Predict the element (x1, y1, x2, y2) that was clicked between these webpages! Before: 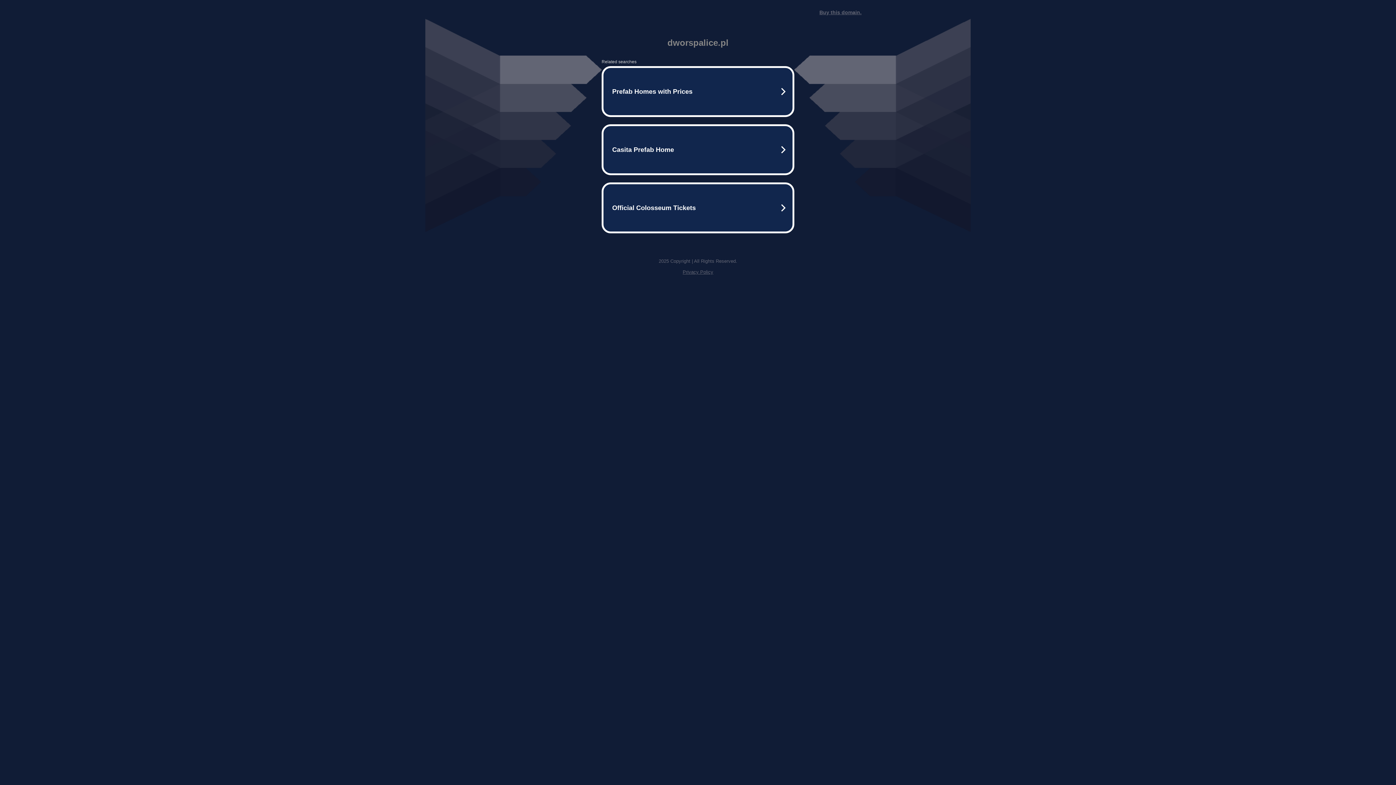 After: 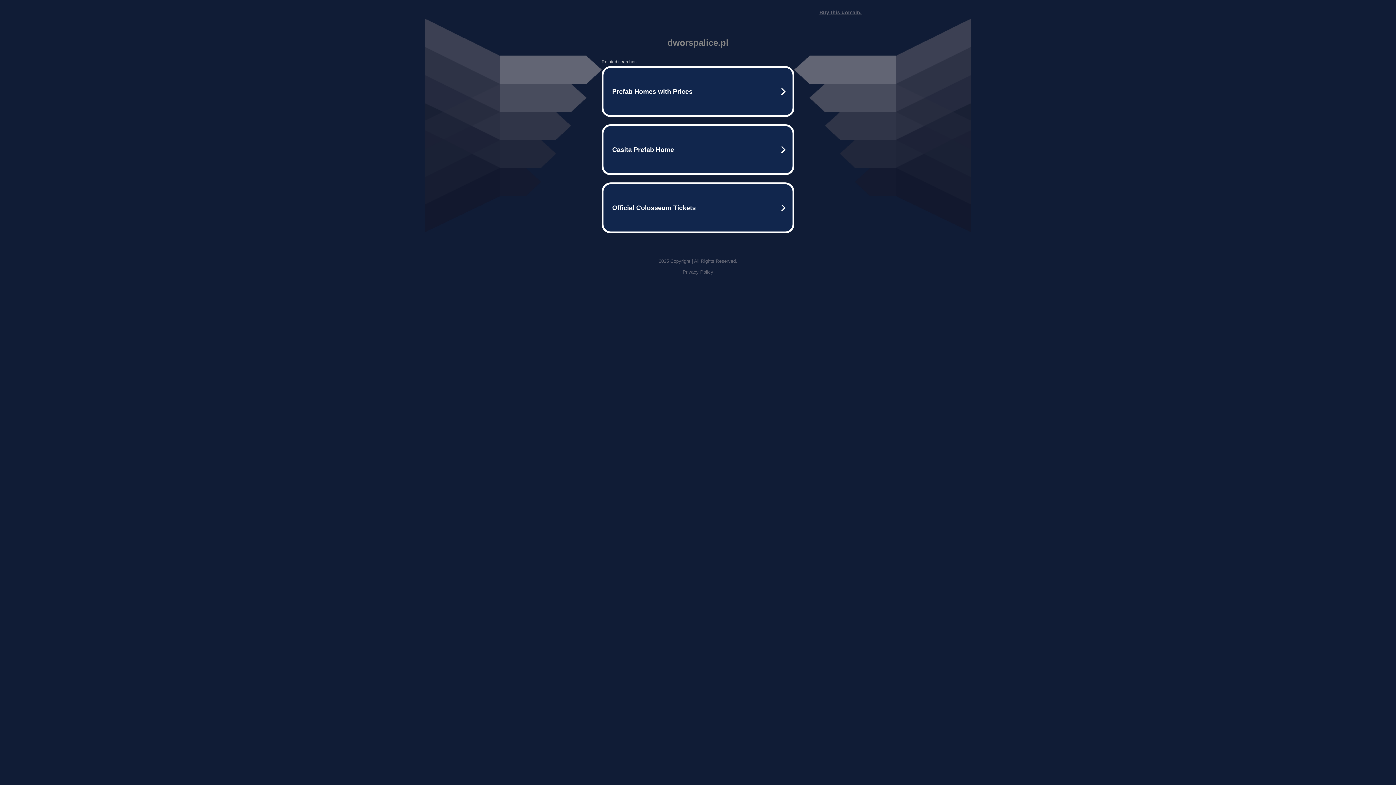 Action: label: Privacy Policy bbox: (682, 269, 713, 274)